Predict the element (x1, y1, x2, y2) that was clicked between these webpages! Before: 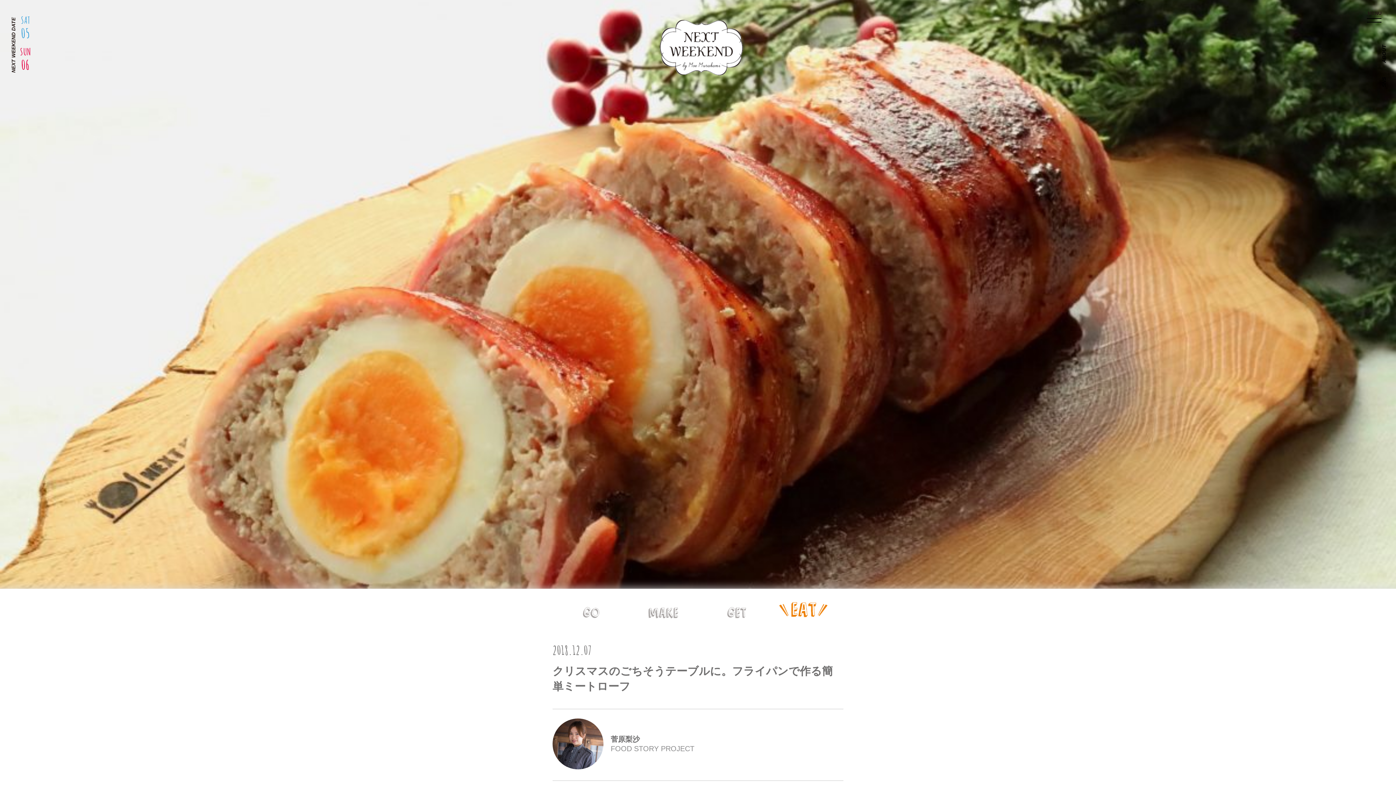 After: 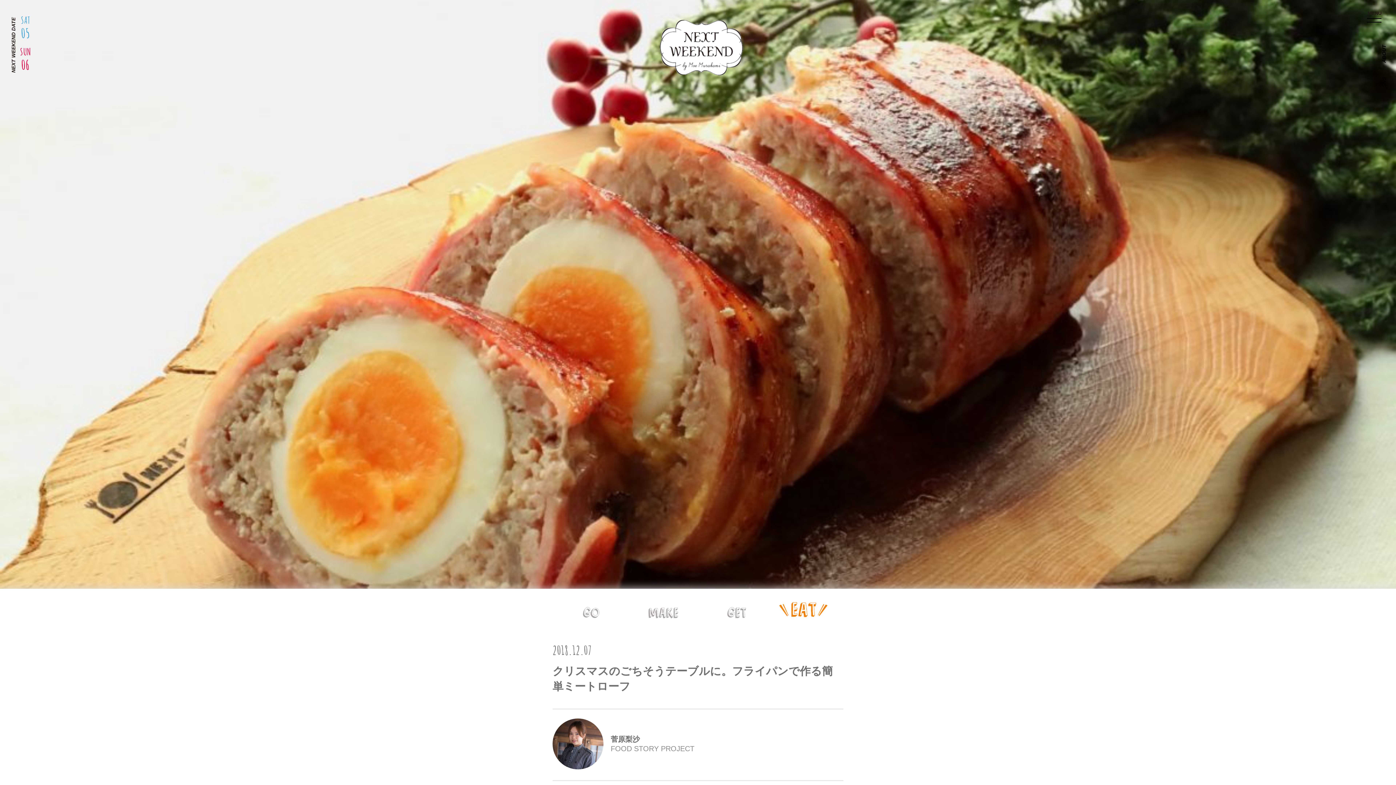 Action: bbox: (727, 607, 746, 618)